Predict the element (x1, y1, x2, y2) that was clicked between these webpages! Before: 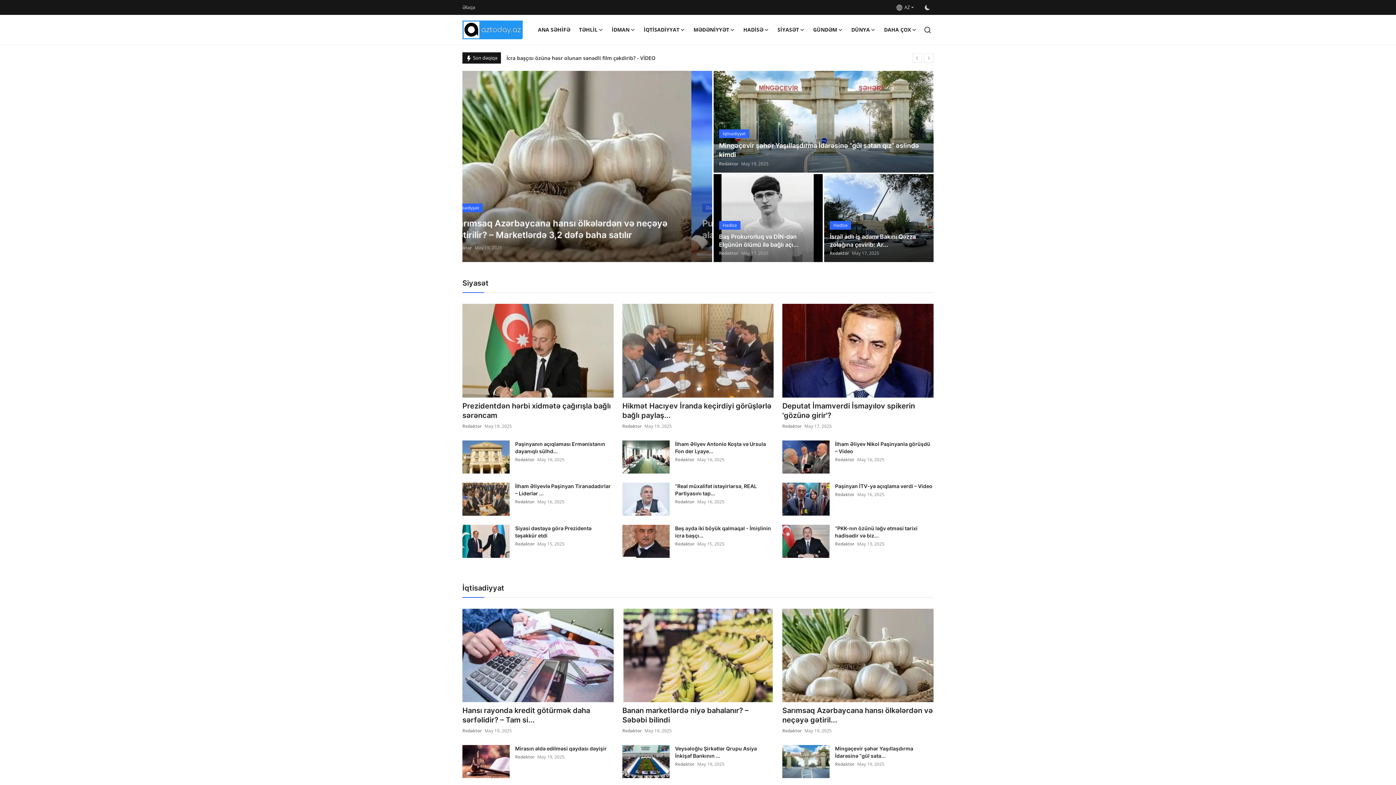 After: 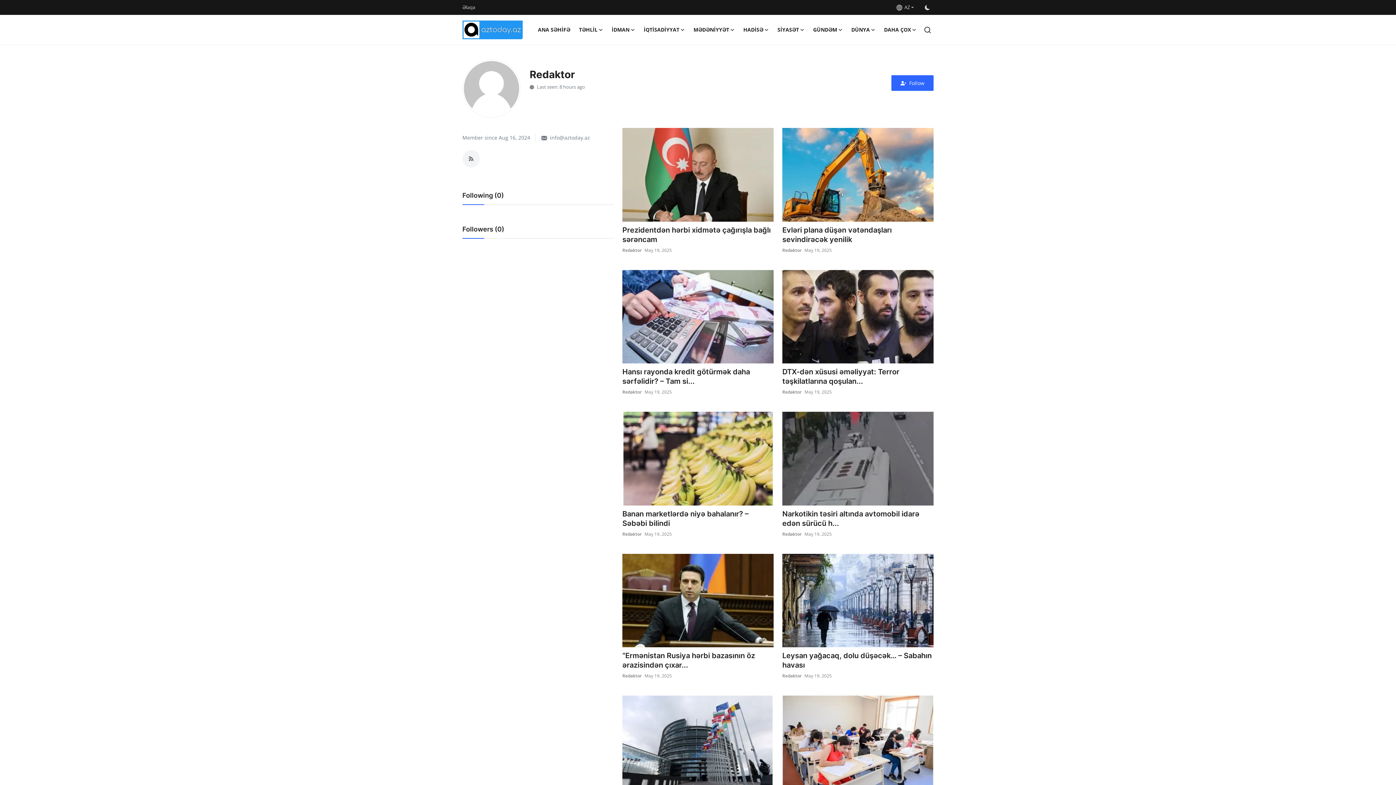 Action: bbox: (675, 456, 694, 463) label: Redaktor